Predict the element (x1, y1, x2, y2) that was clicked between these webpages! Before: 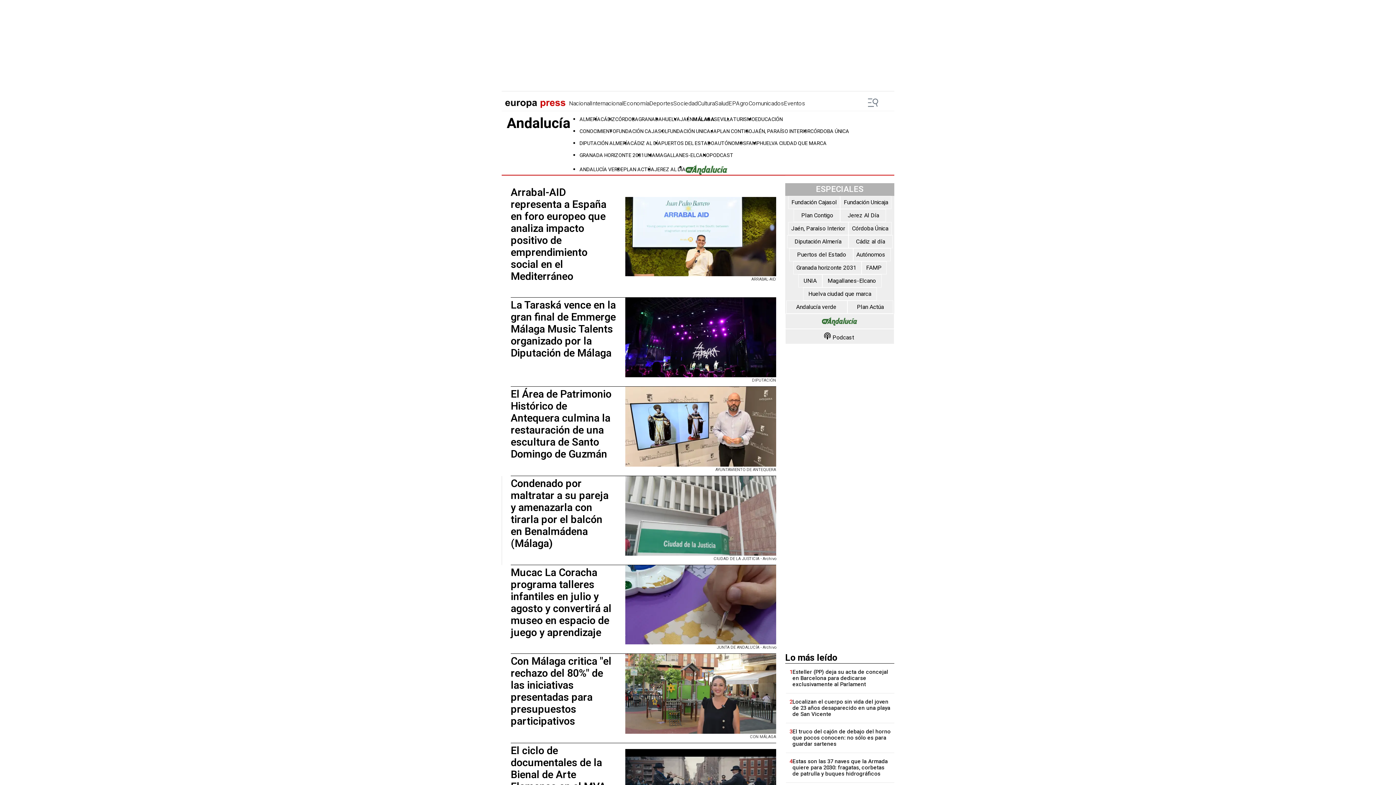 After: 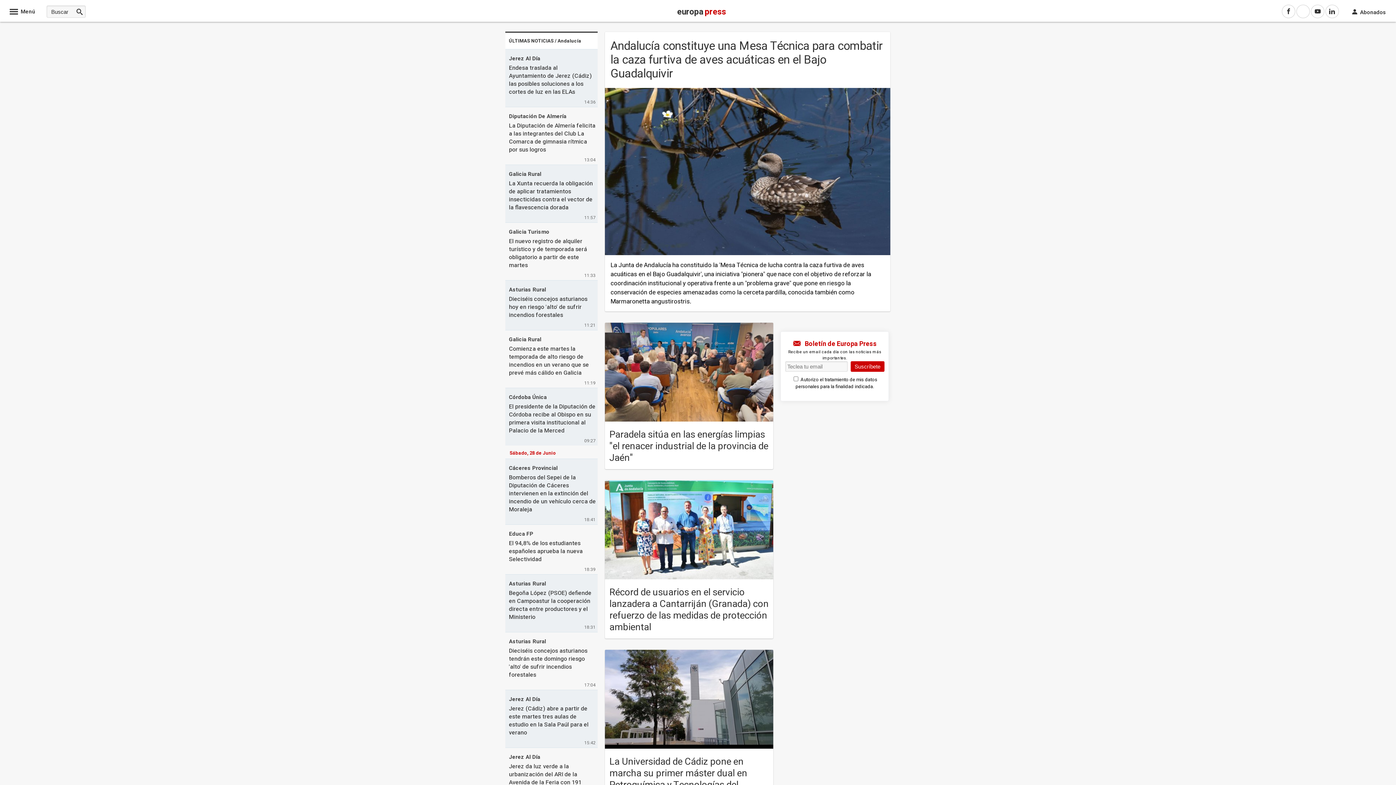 Action: label: Andalucía verde bbox: (796, 302, 836, 311)